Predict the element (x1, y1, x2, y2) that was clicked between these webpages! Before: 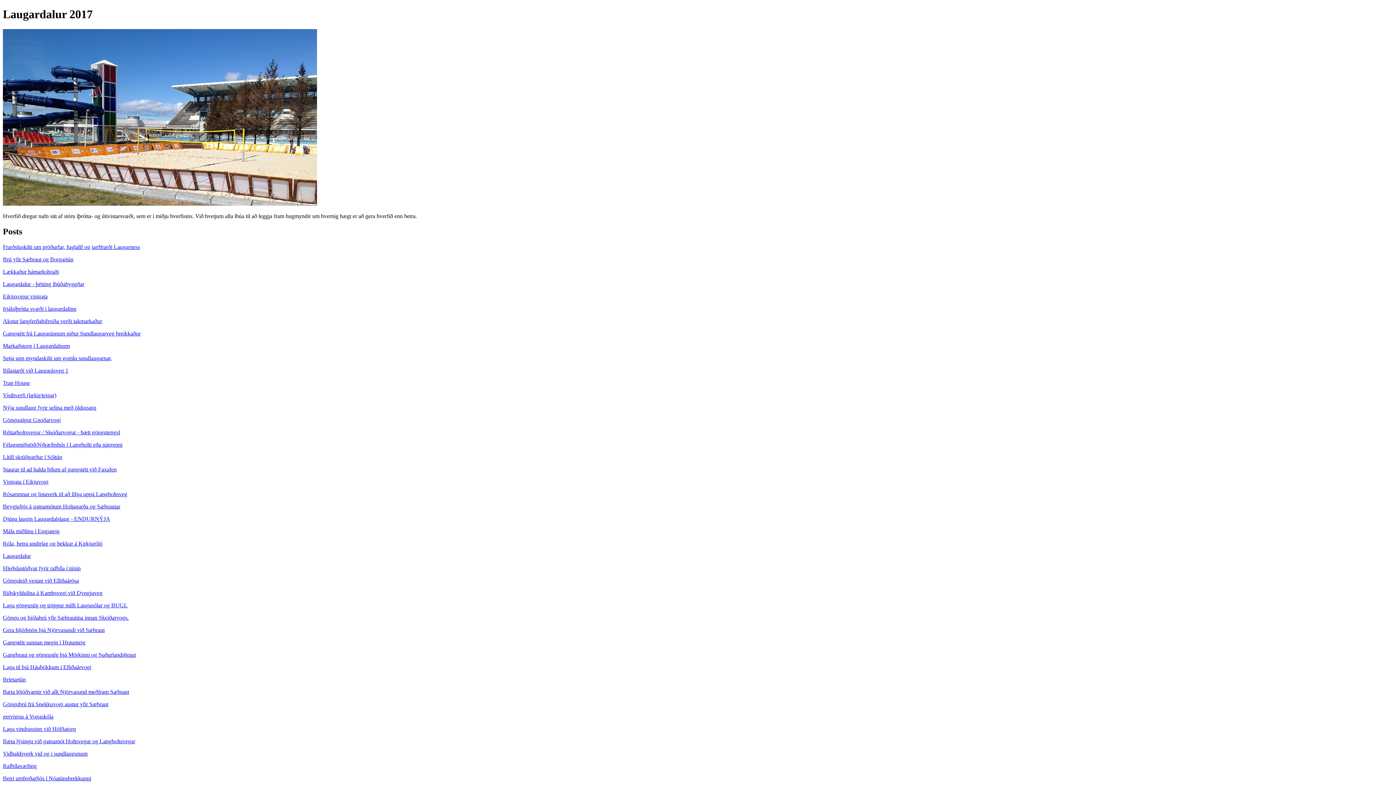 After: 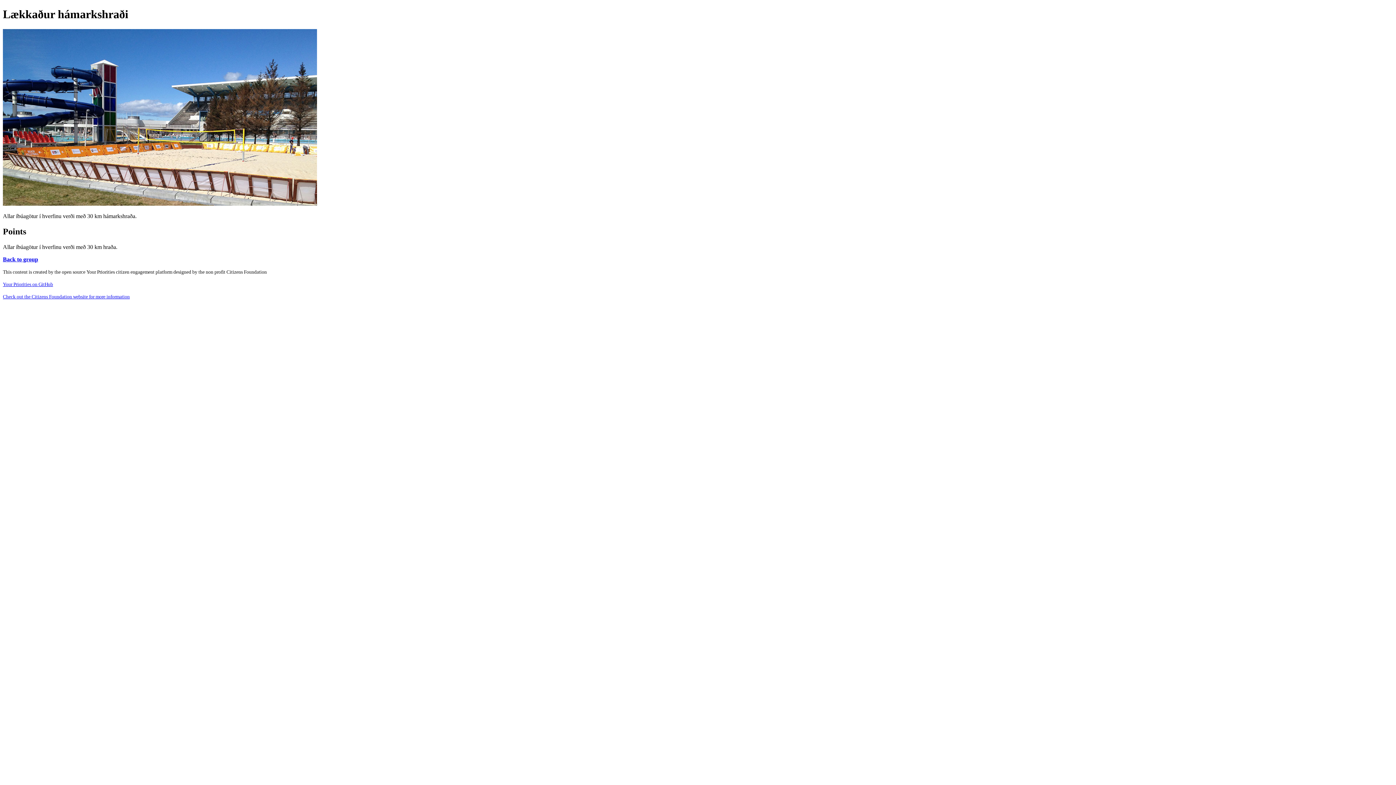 Action: bbox: (2, 268, 1393, 275) label: Lækkaður hámarkshraði